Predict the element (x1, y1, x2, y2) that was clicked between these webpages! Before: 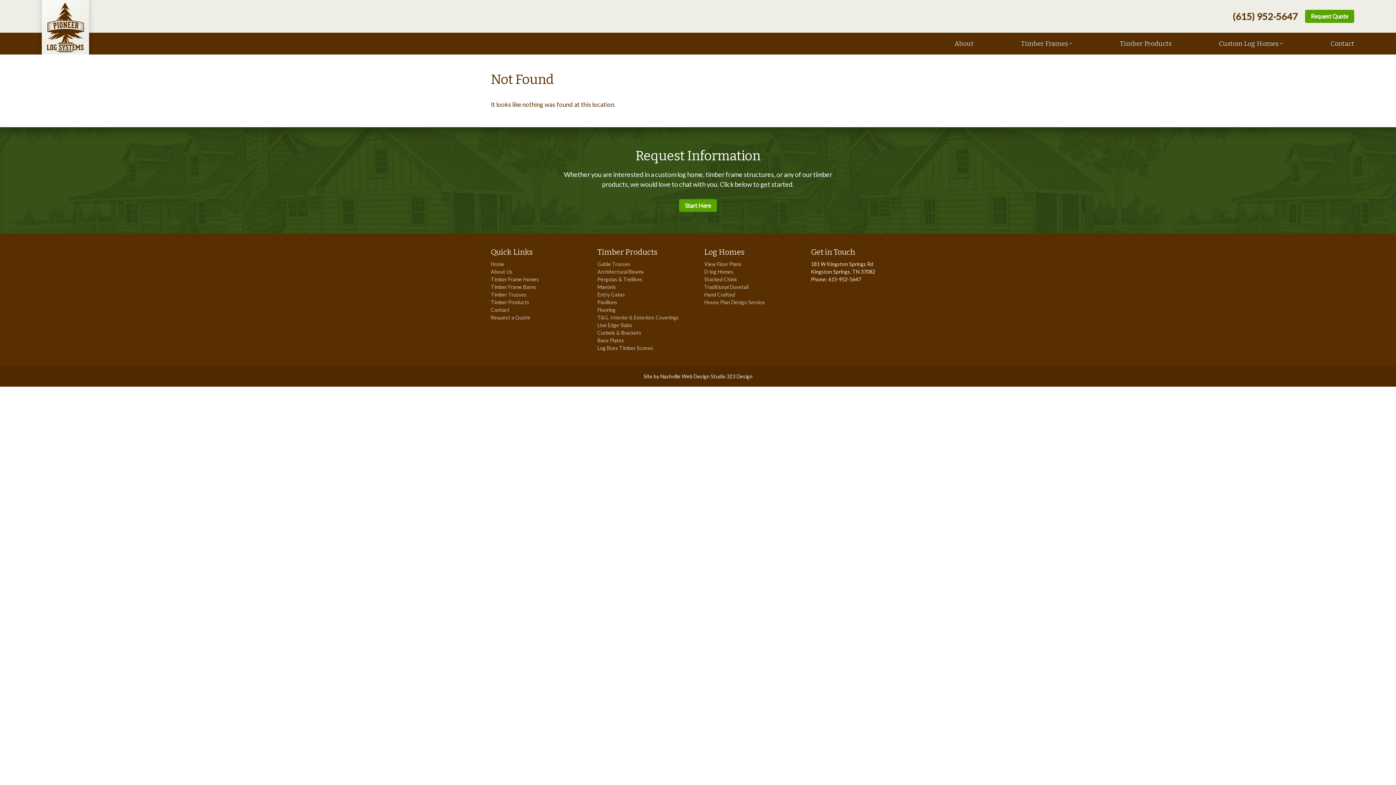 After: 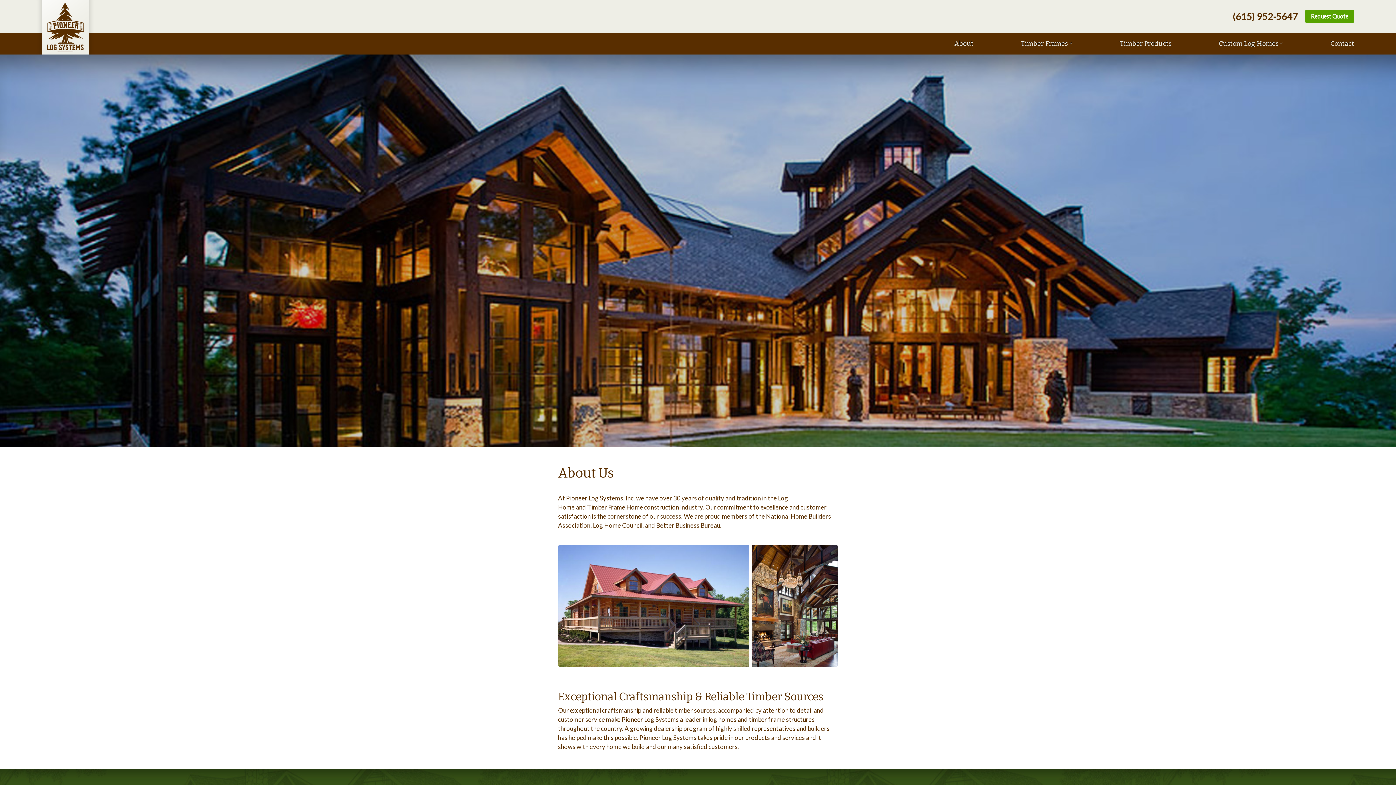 Action: bbox: (954, 39, 973, 47) label: About